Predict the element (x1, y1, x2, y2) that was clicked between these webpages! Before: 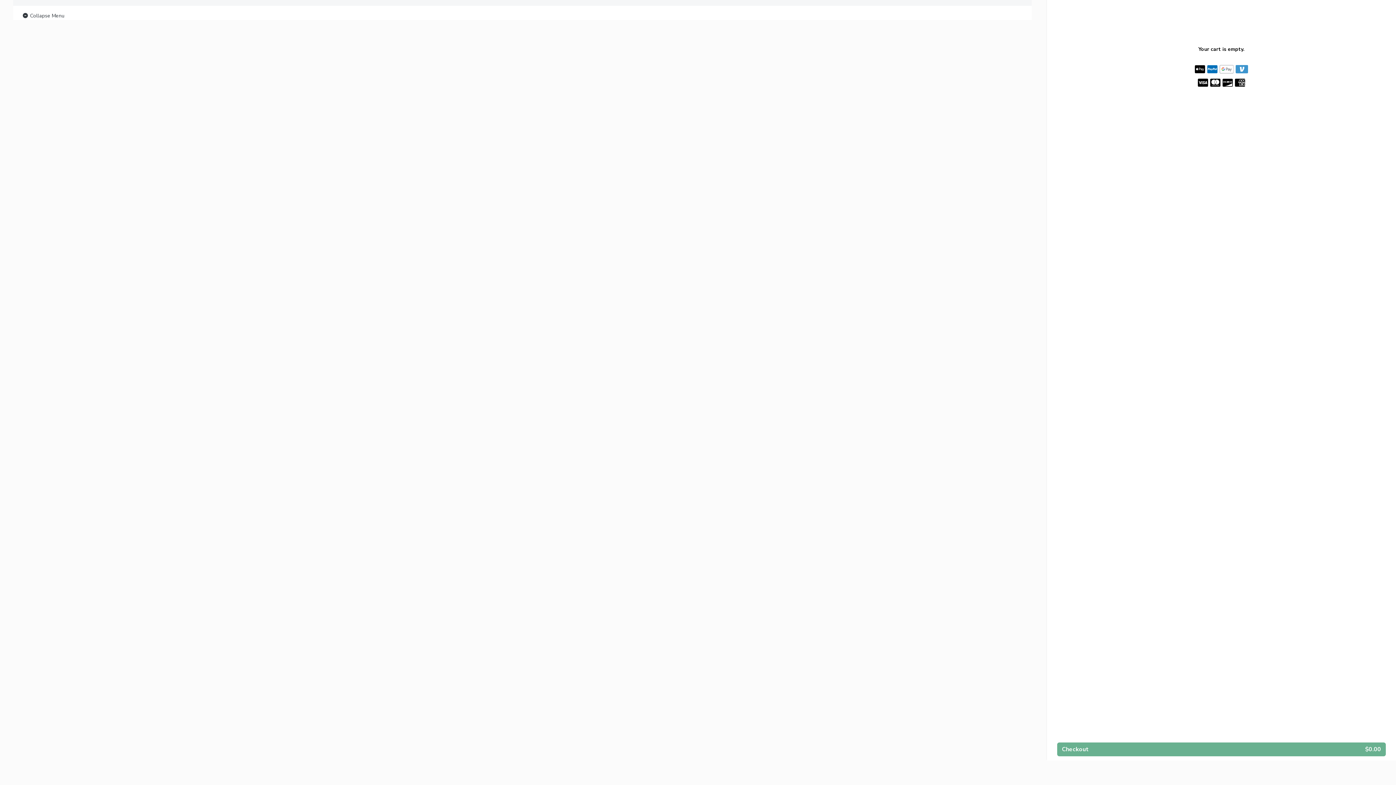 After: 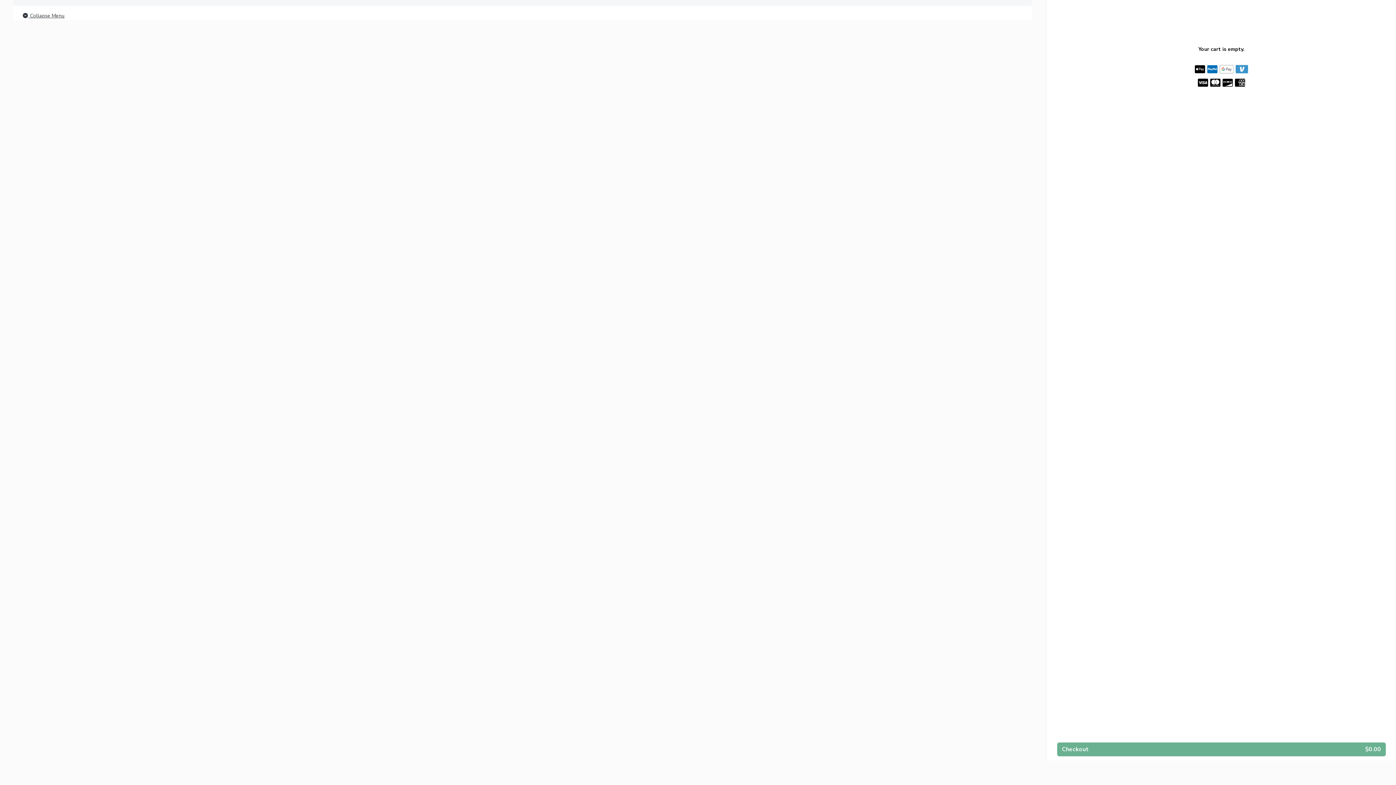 Action: bbox: (21, 11, 64, 20) label:  Collapse Menu